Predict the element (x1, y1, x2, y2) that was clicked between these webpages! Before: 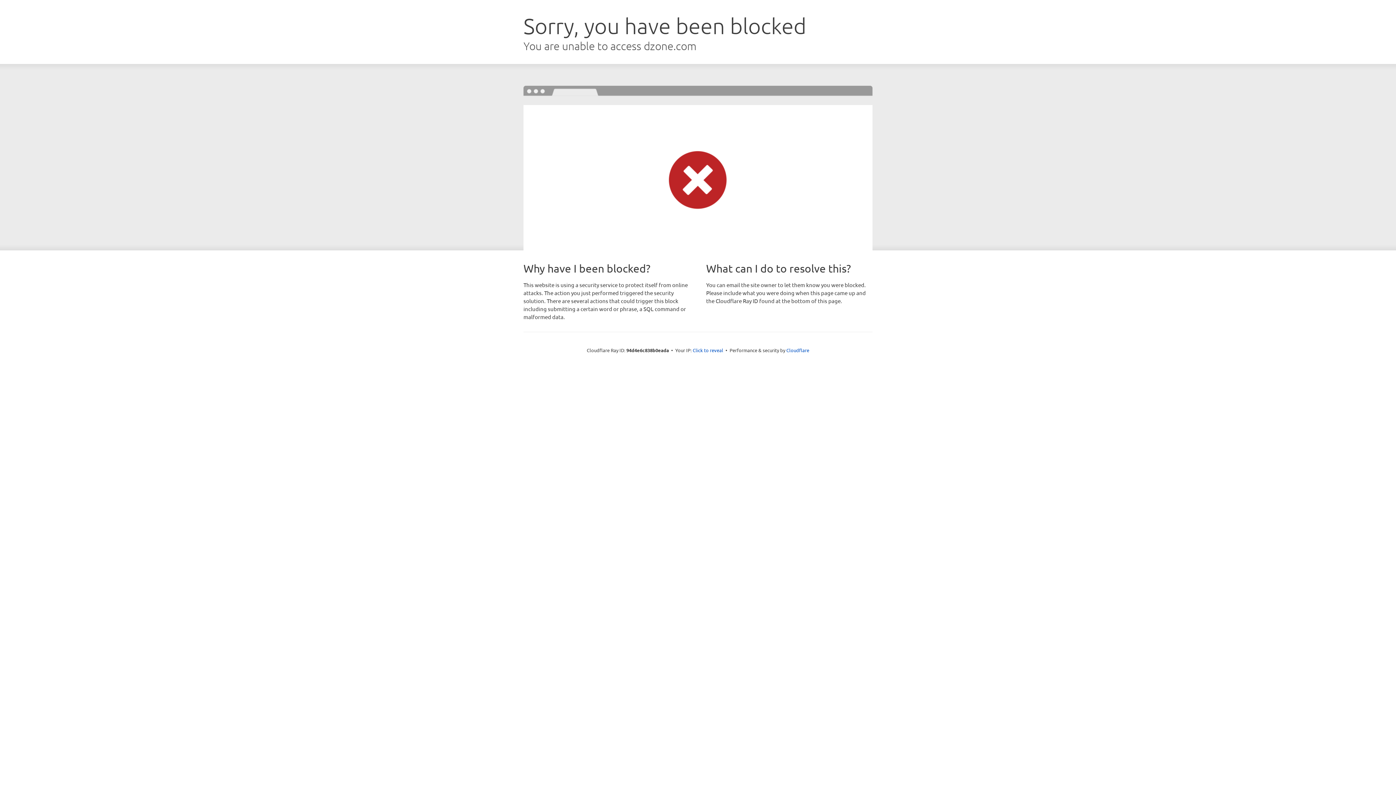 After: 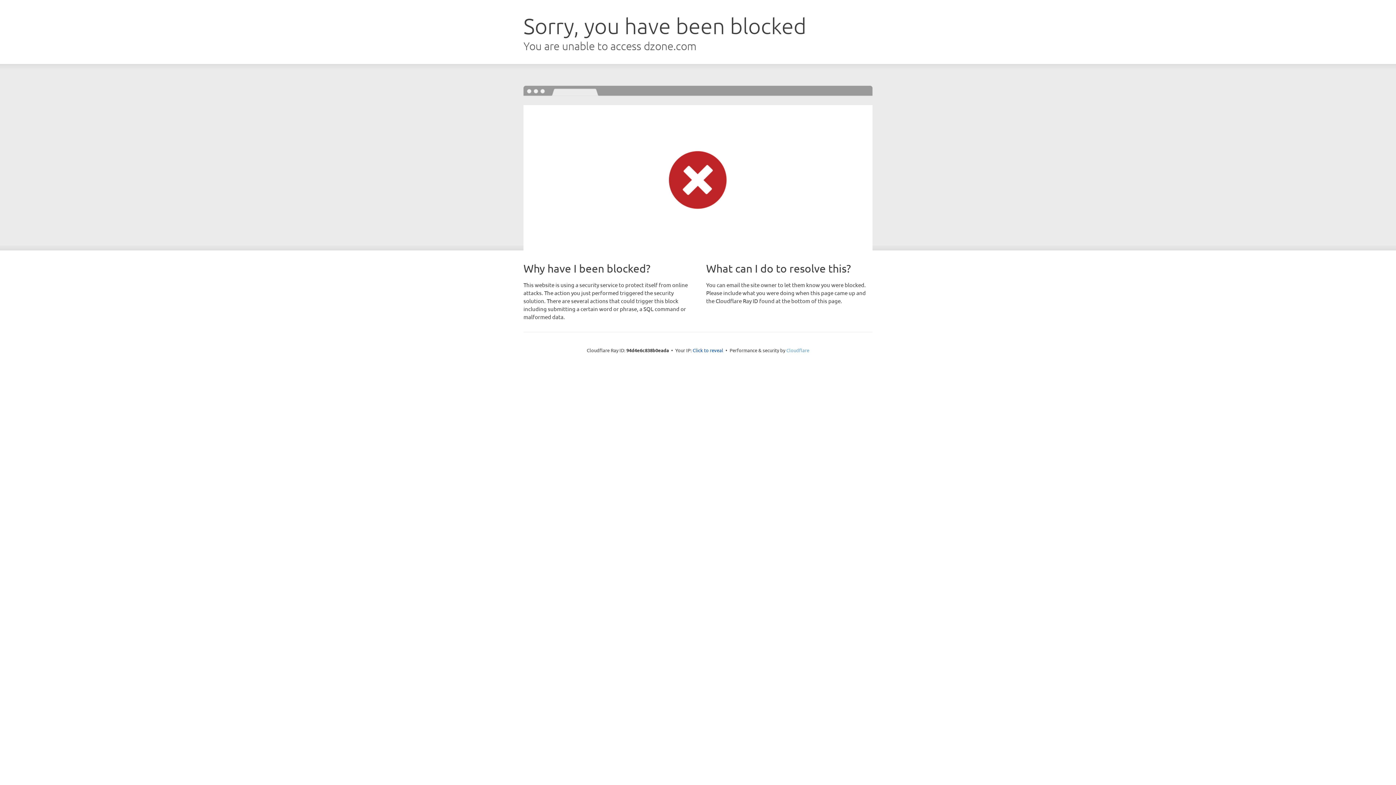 Action: label: Cloudflare bbox: (786, 347, 809, 353)